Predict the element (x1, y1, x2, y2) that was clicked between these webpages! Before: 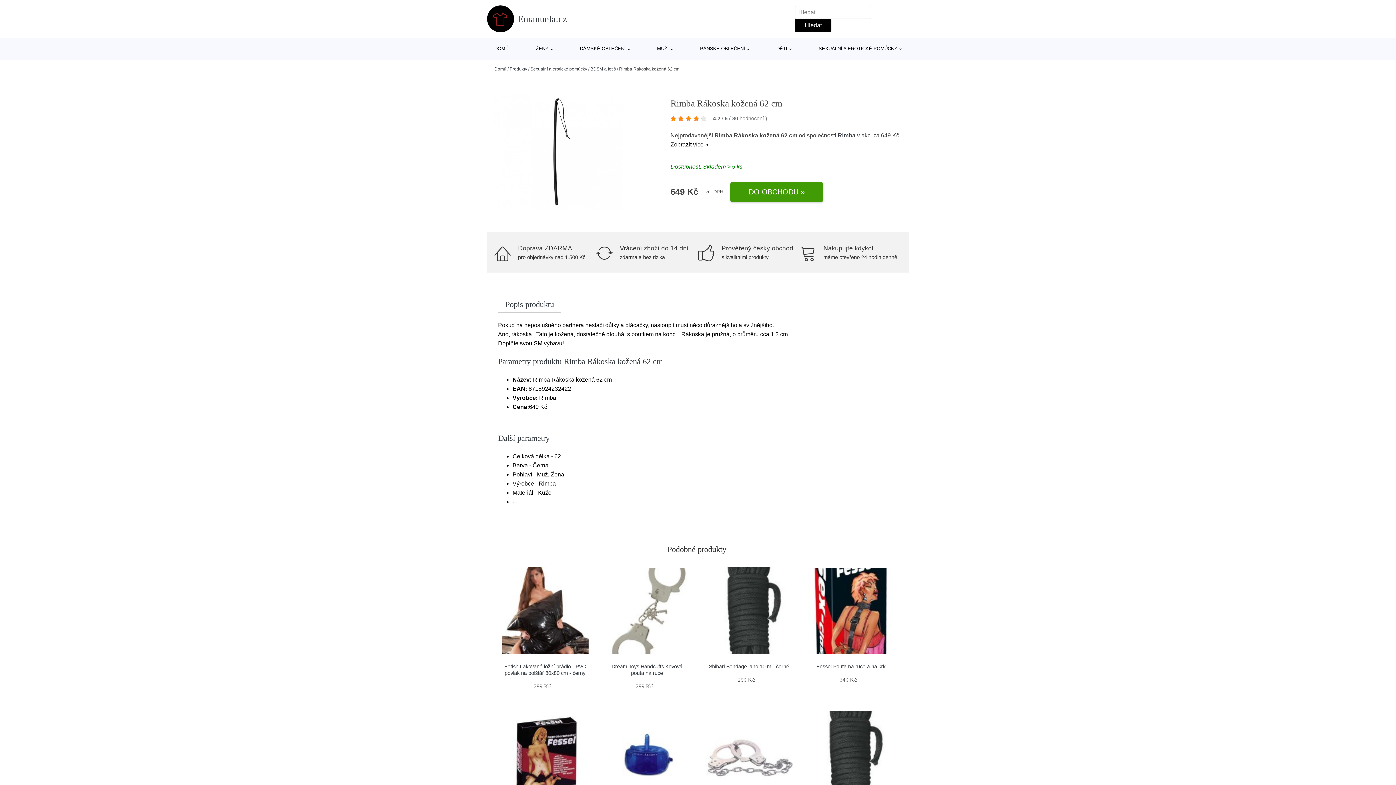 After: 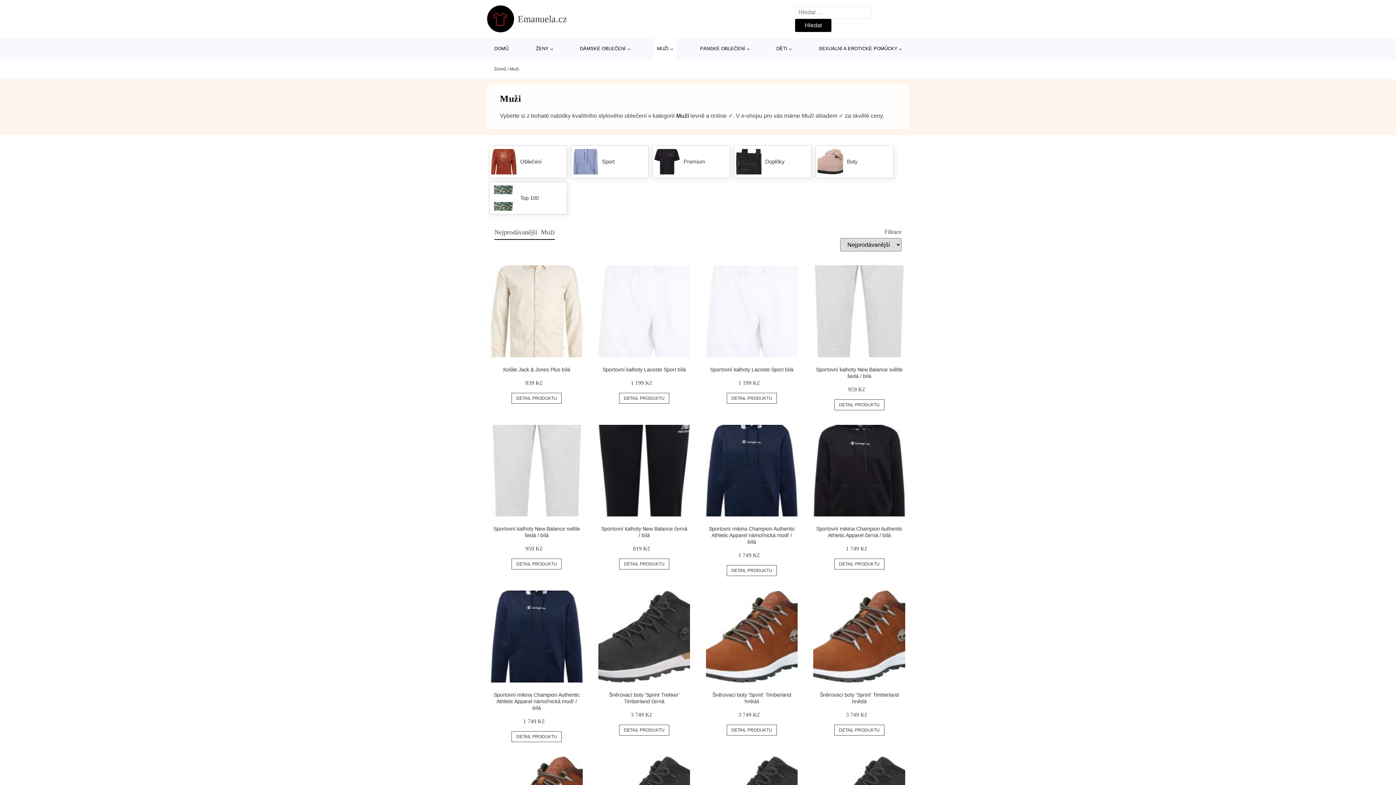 Action: label: MUŽI bbox: (653, 37, 676, 59)